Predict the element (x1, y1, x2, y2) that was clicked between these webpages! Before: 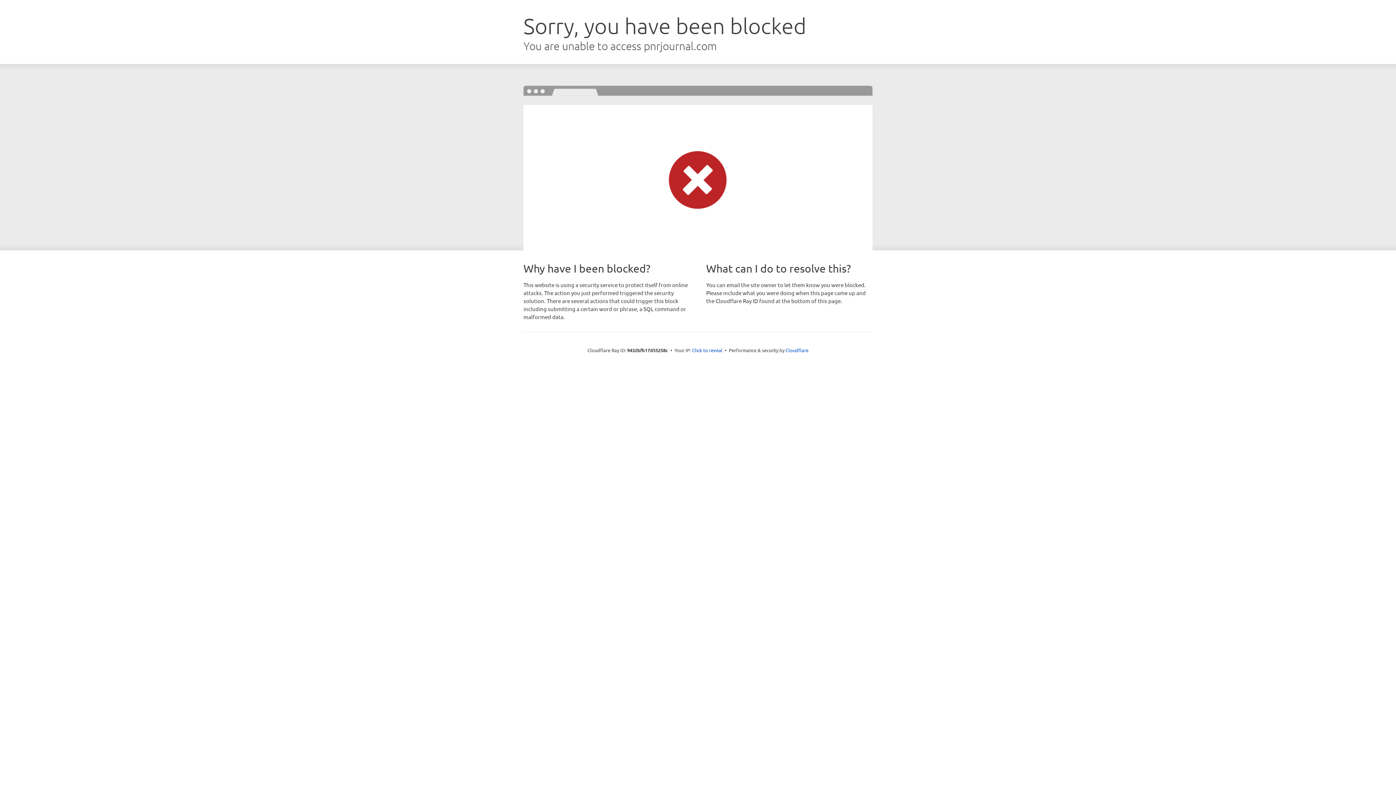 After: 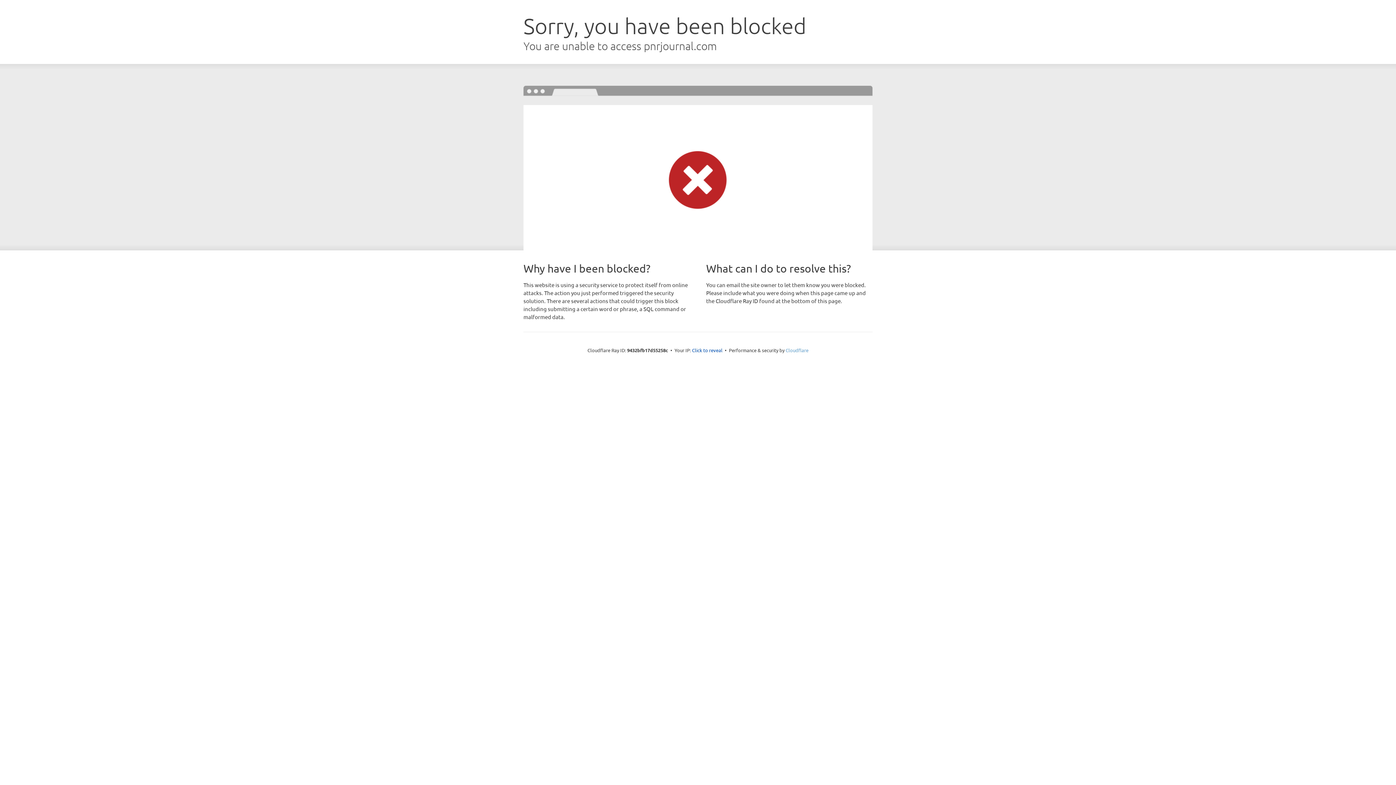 Action: bbox: (785, 347, 808, 353) label: Cloudflare